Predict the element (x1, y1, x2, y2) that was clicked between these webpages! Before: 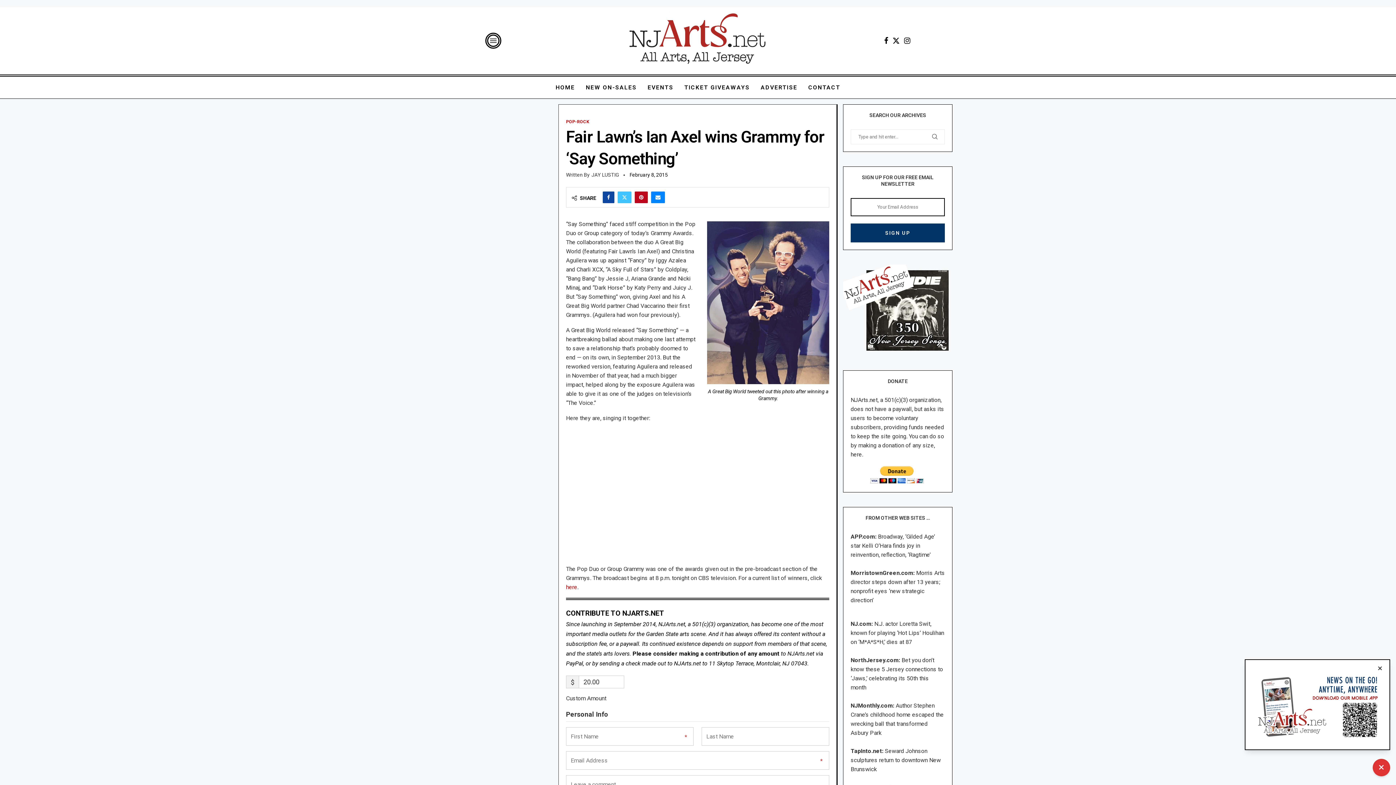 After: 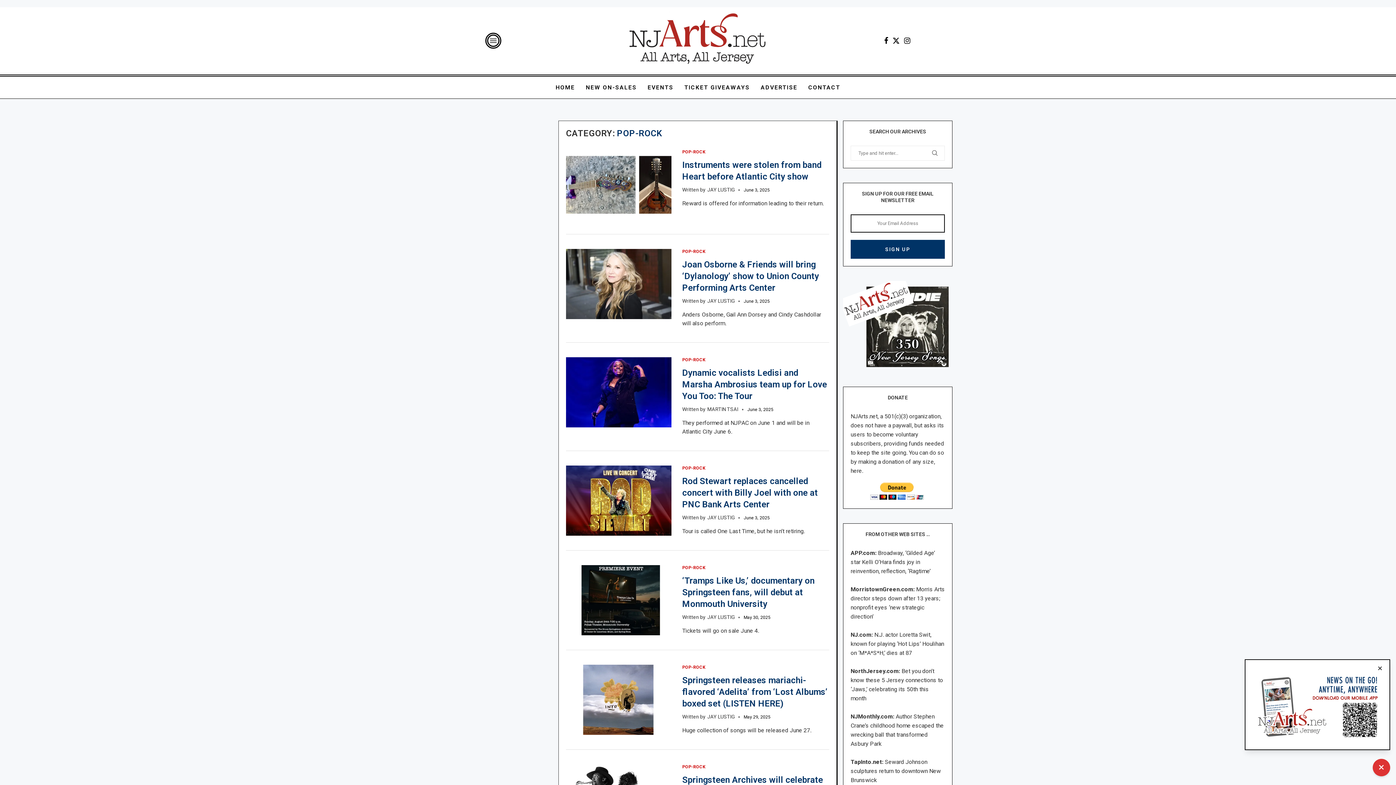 Action: bbox: (566, 119, 589, 124) label: POP-ROCK